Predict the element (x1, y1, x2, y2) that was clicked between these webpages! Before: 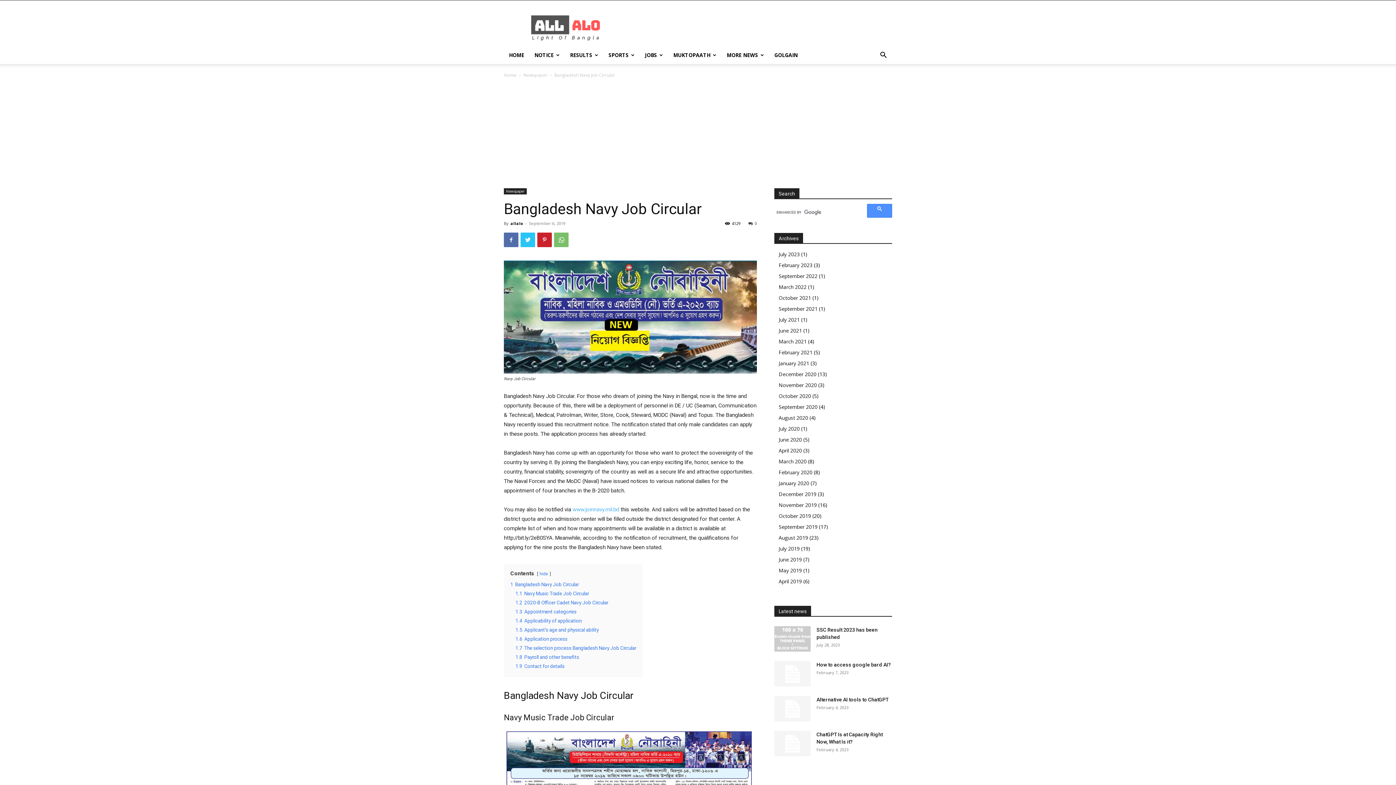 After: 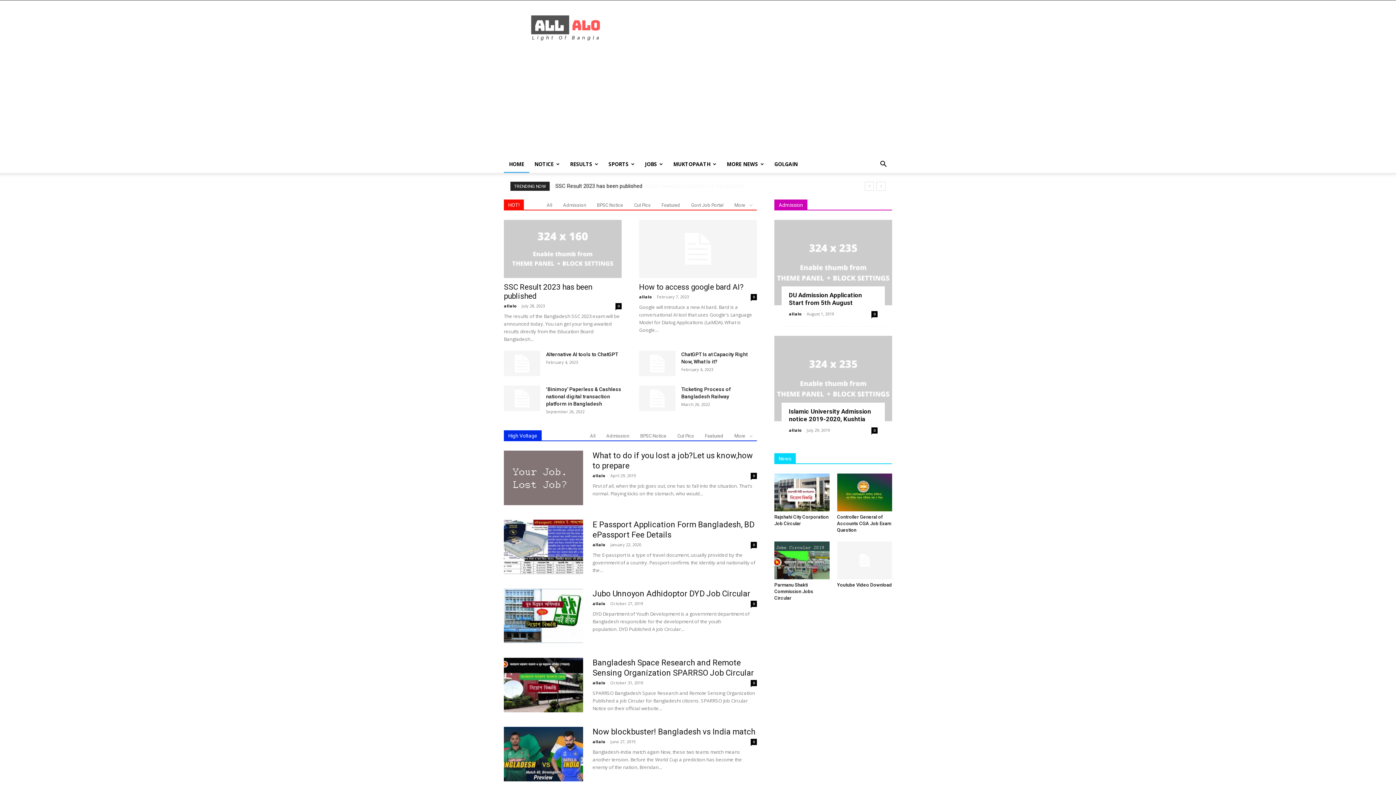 Action: bbox: (510, 220, 523, 226) label: allalo